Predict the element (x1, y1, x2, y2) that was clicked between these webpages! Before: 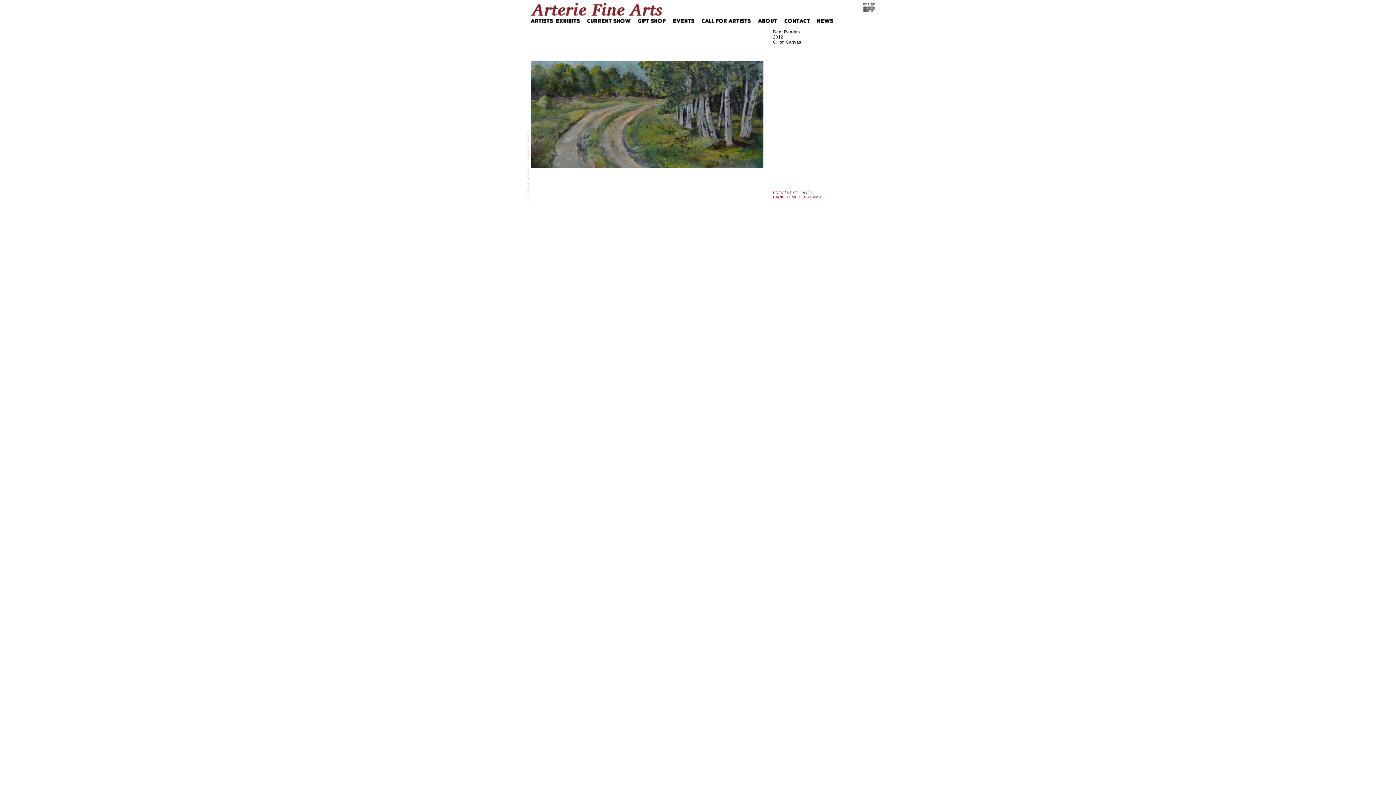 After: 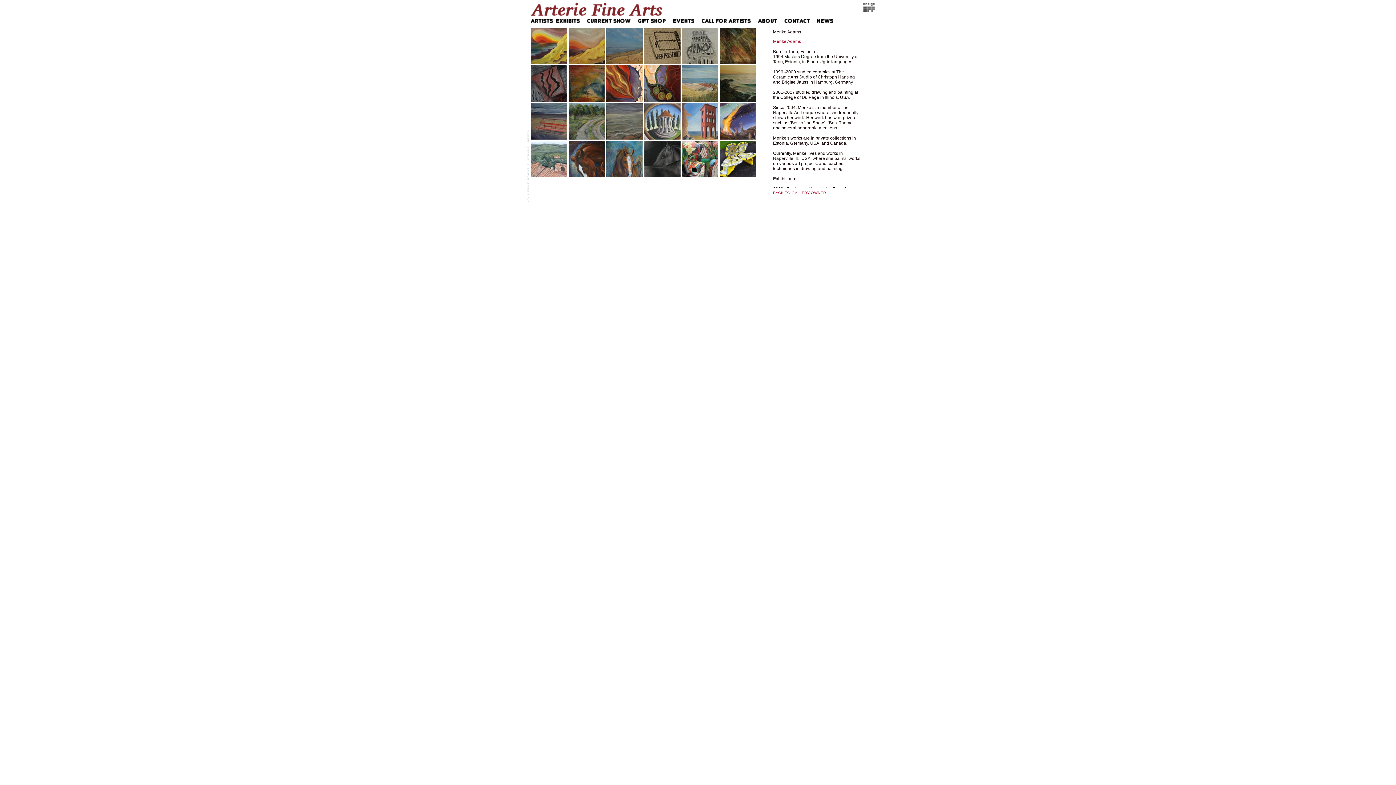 Action: bbox: (773, 194, 821, 199) label: BACK TO MERIKE ADAMS